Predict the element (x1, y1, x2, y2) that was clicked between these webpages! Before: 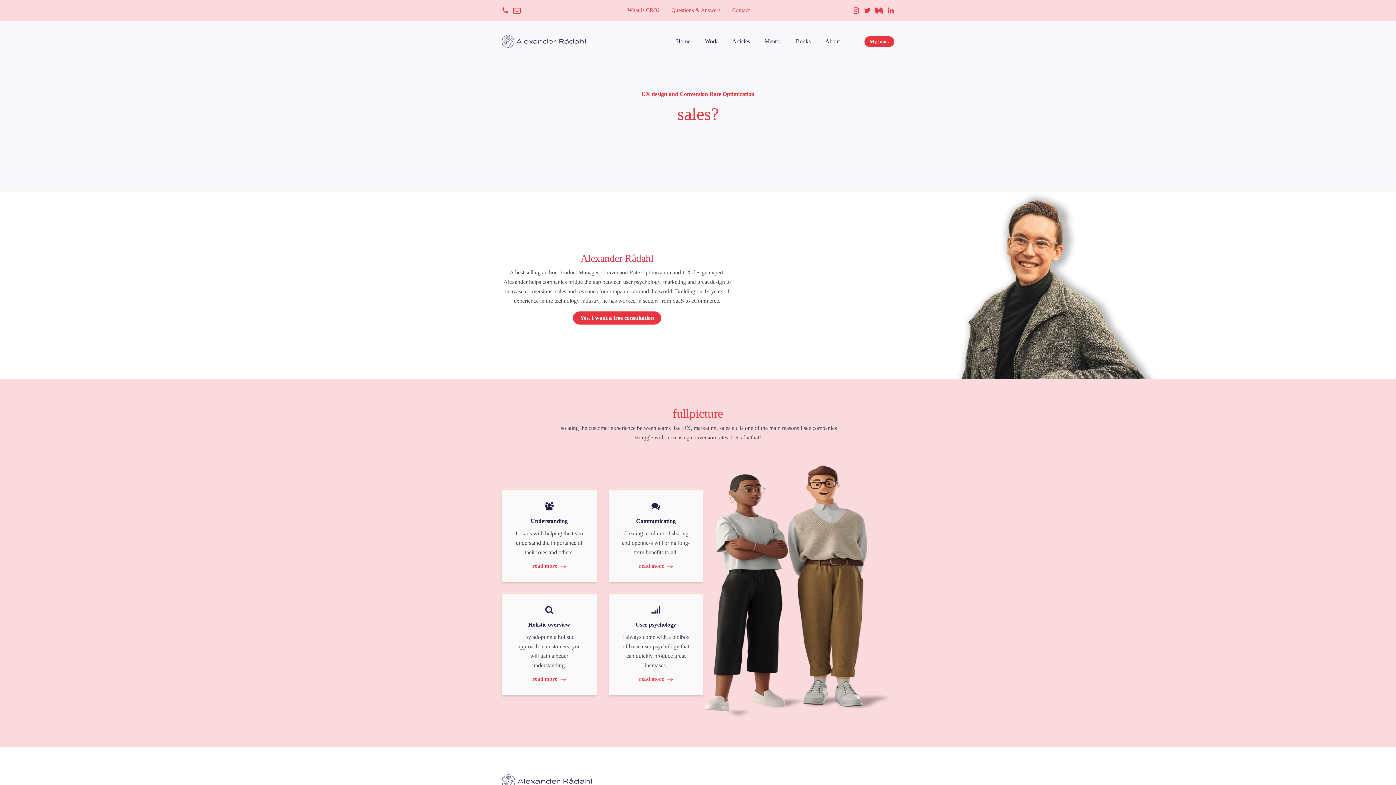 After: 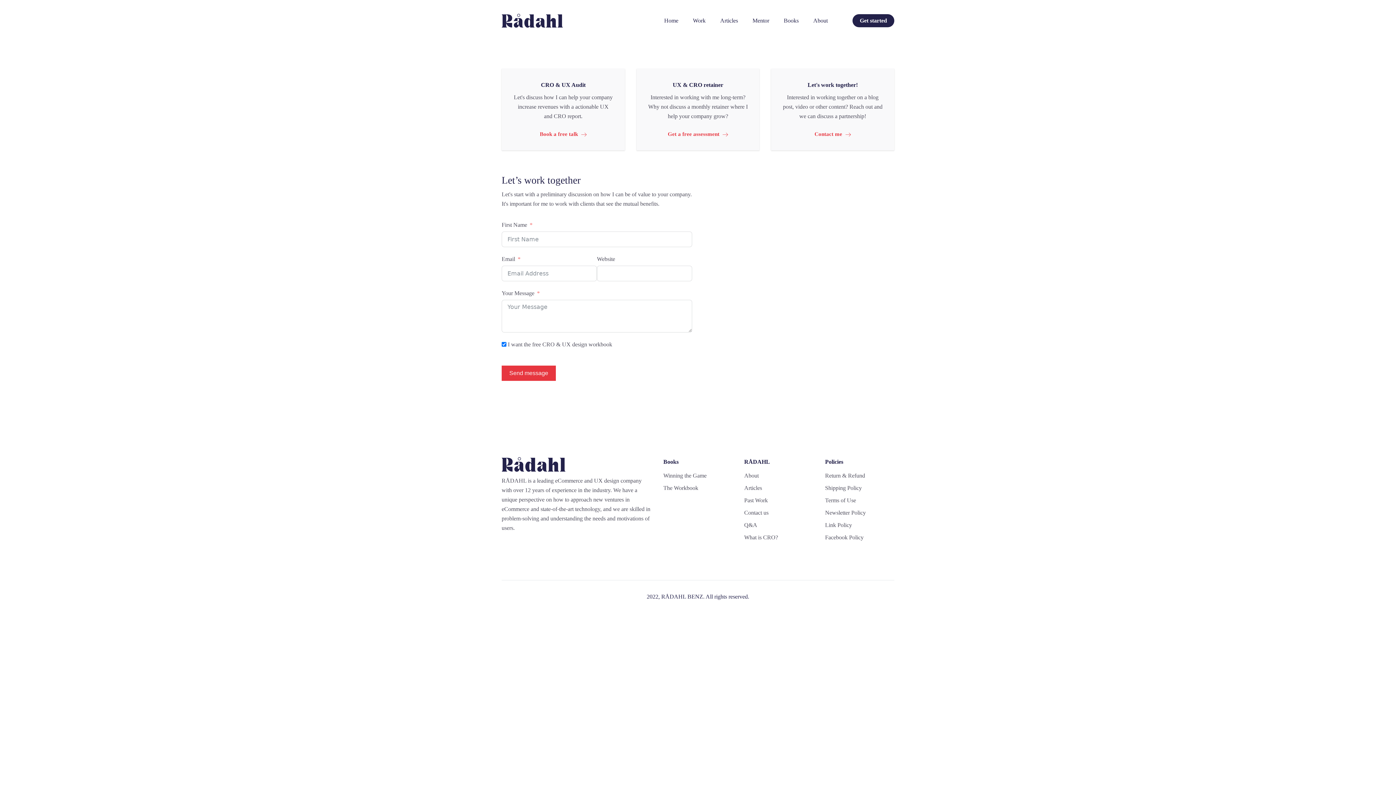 Action: label: Contact bbox: (732, 5, 749, 14)